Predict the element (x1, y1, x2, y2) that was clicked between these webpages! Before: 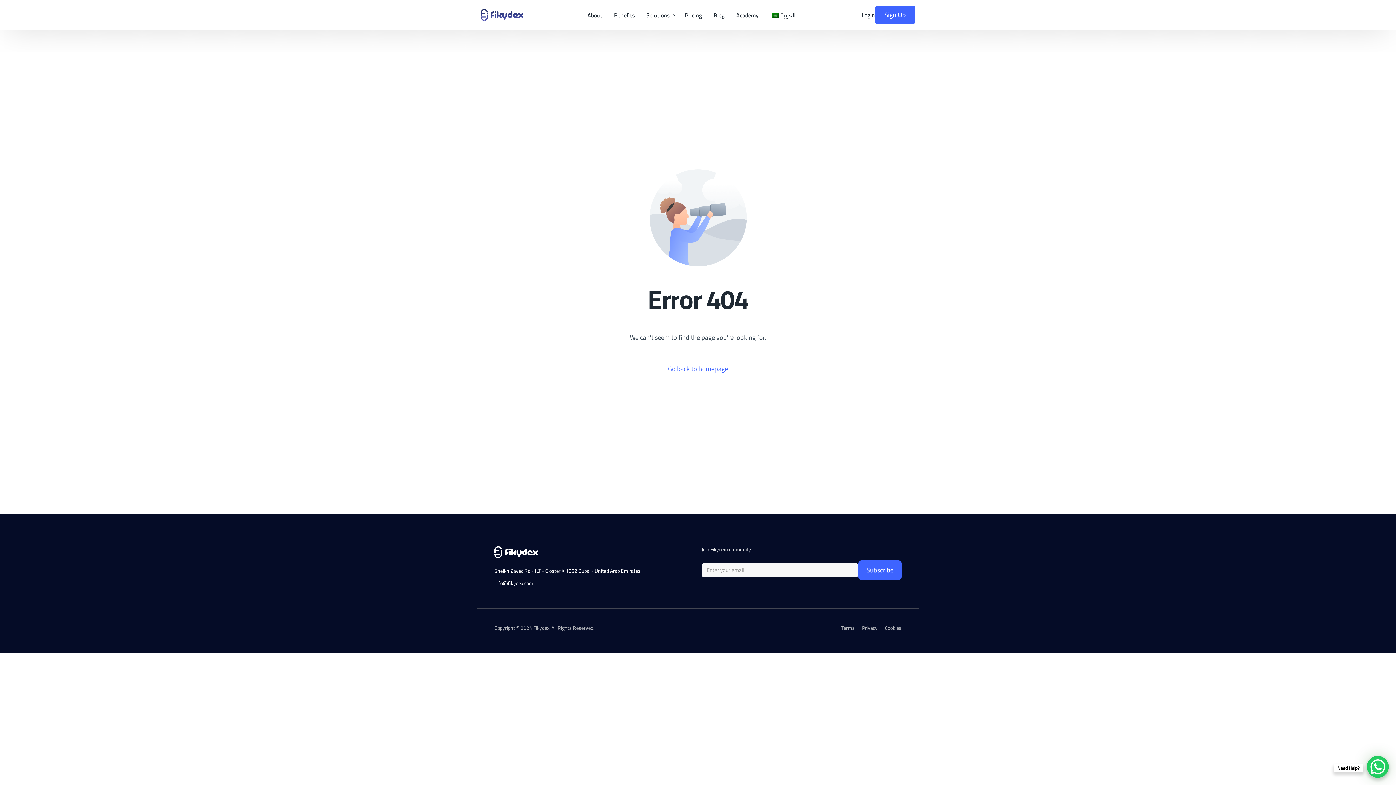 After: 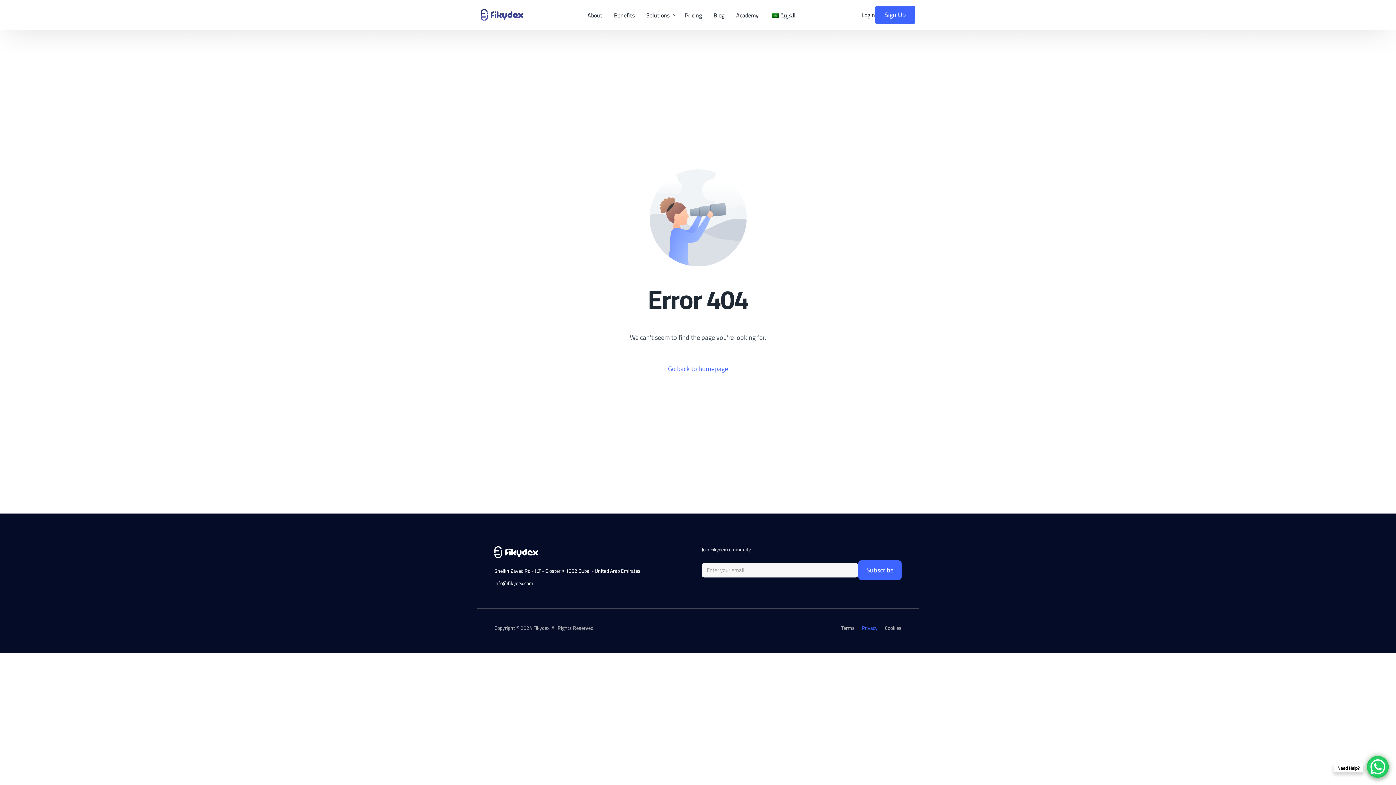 Action: label: Privacy bbox: (862, 624, 877, 632)